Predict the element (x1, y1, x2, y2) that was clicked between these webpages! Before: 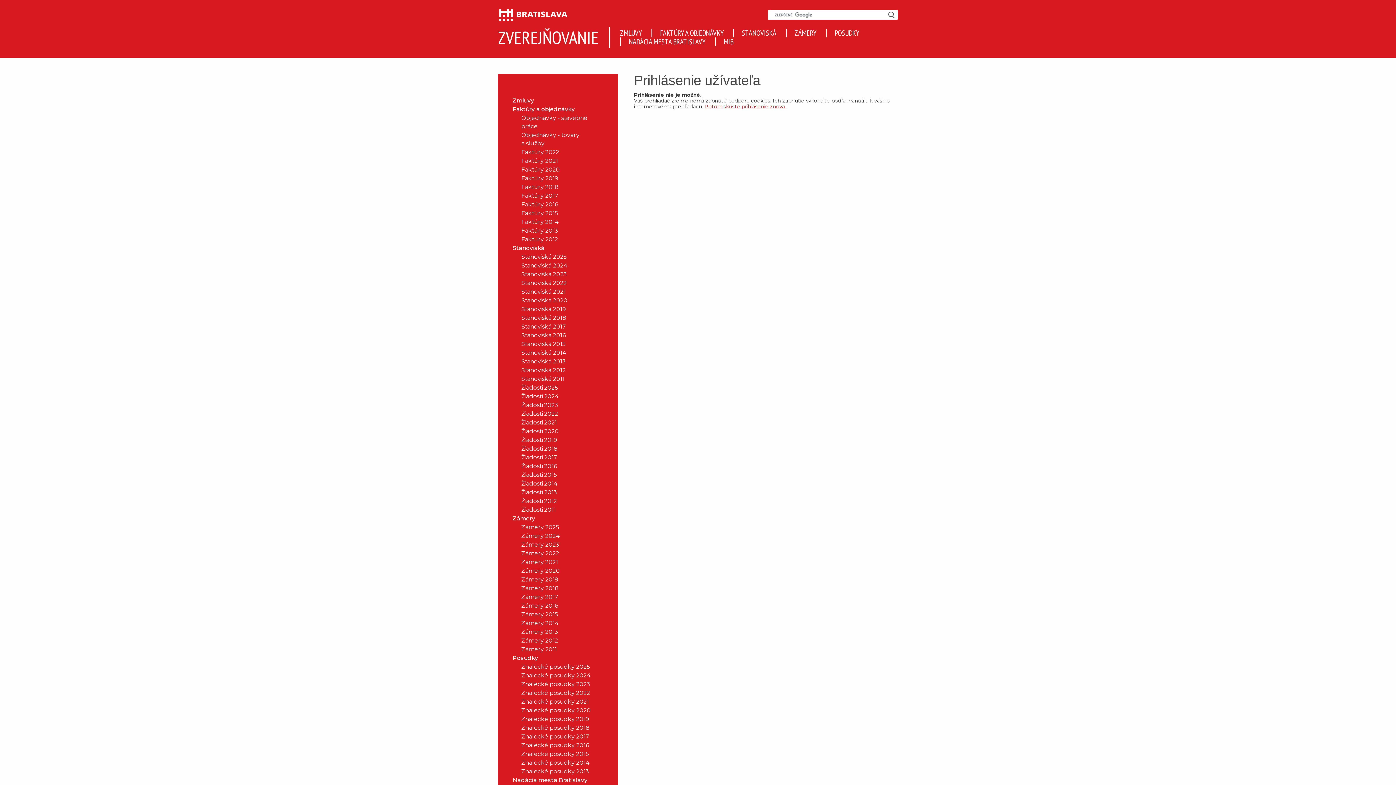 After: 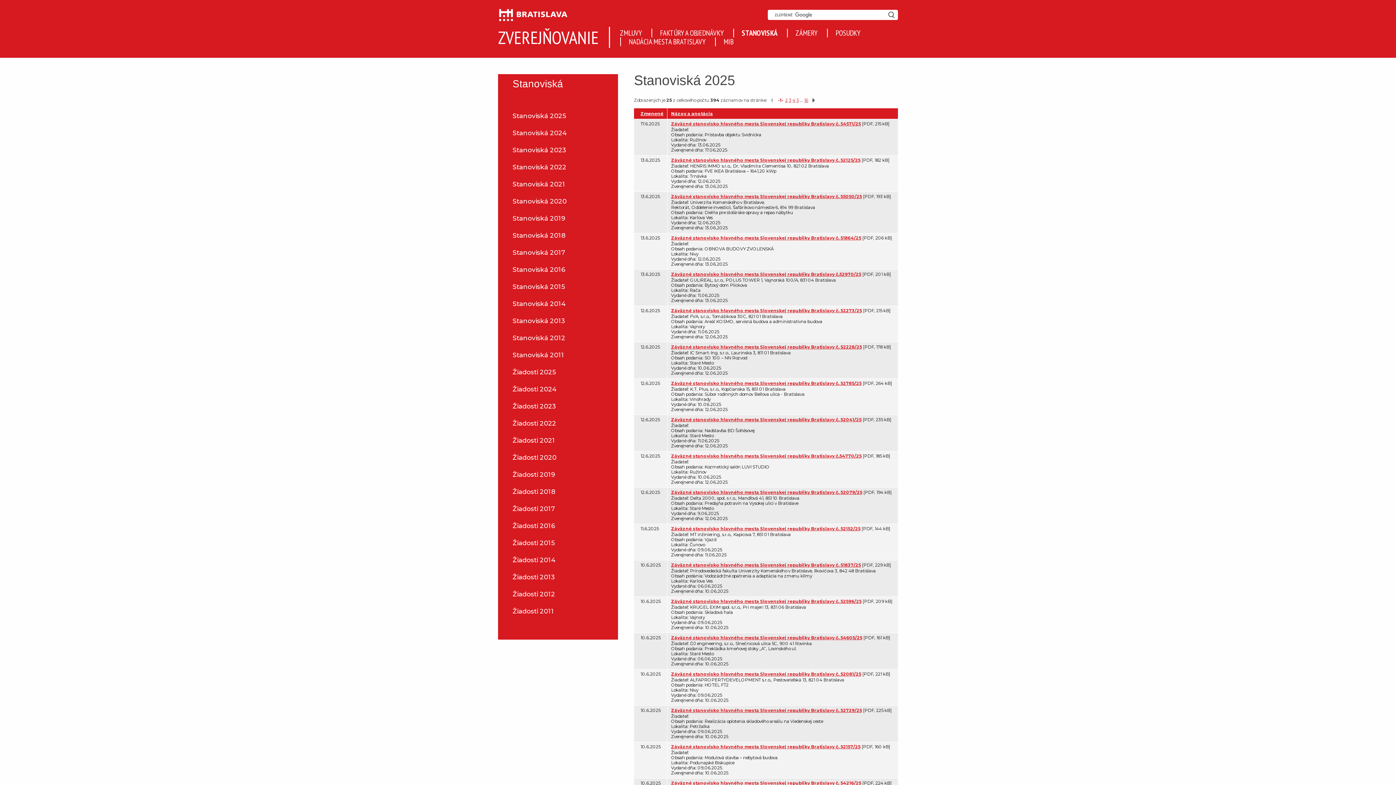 Action: bbox: (734, 28, 784, 37) label: STANOVISKÁ